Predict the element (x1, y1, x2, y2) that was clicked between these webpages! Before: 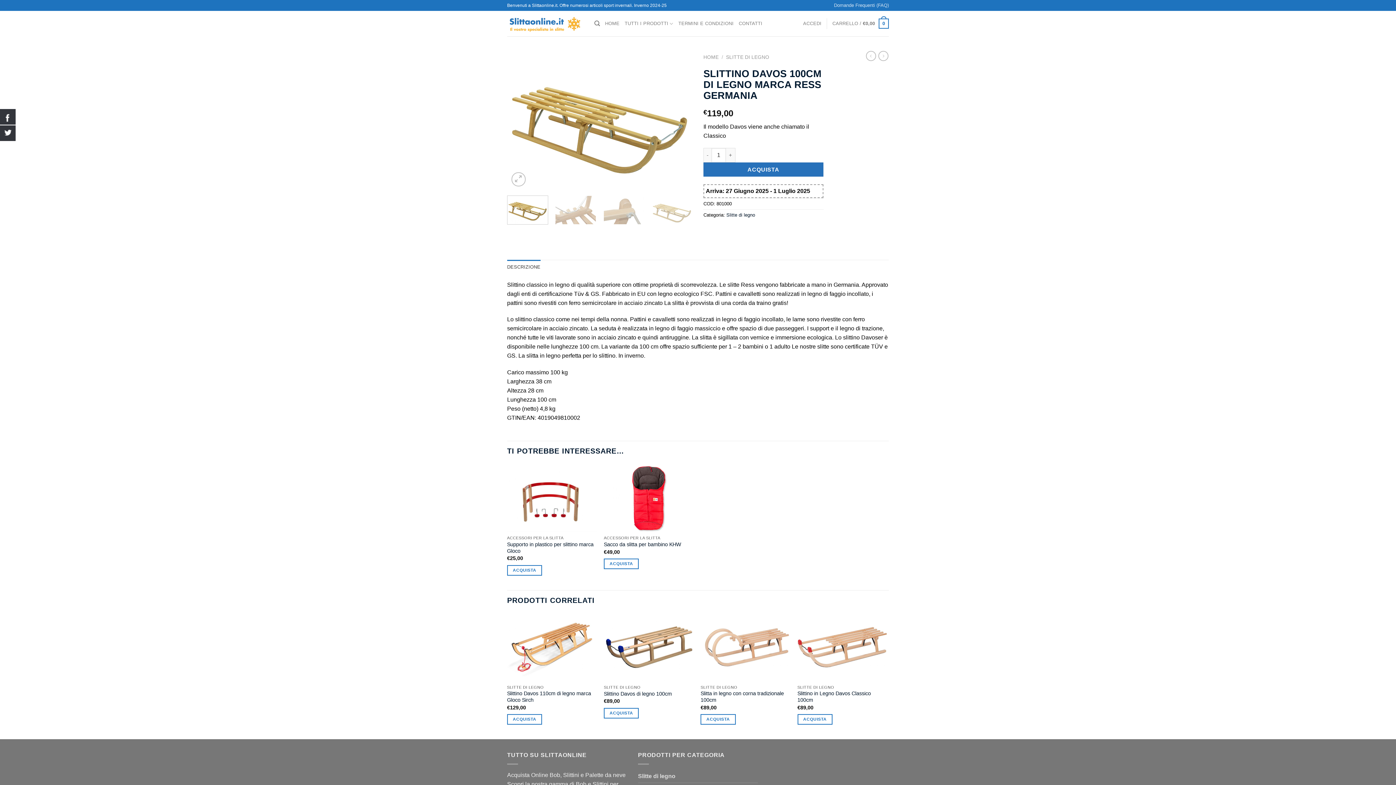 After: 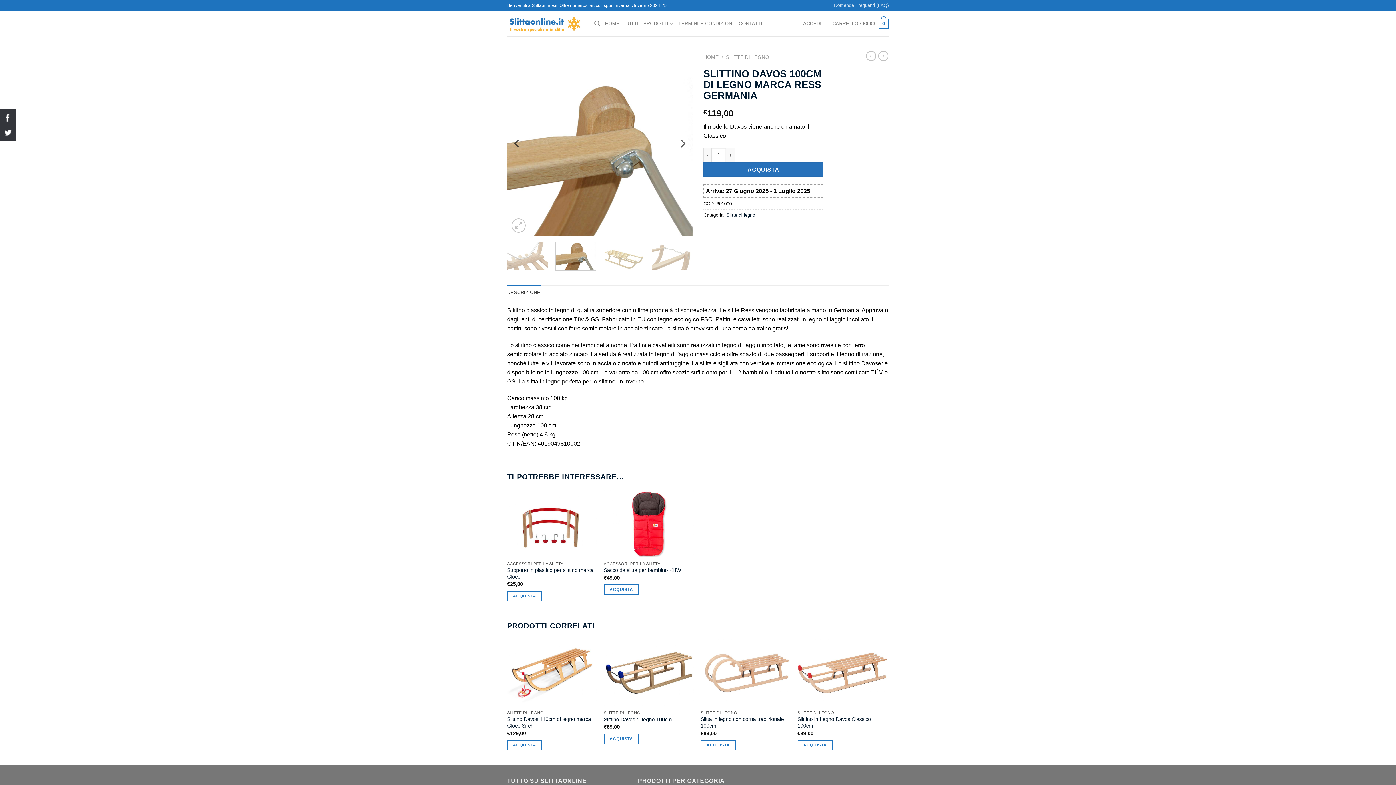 Action: bbox: (603, 195, 644, 224)